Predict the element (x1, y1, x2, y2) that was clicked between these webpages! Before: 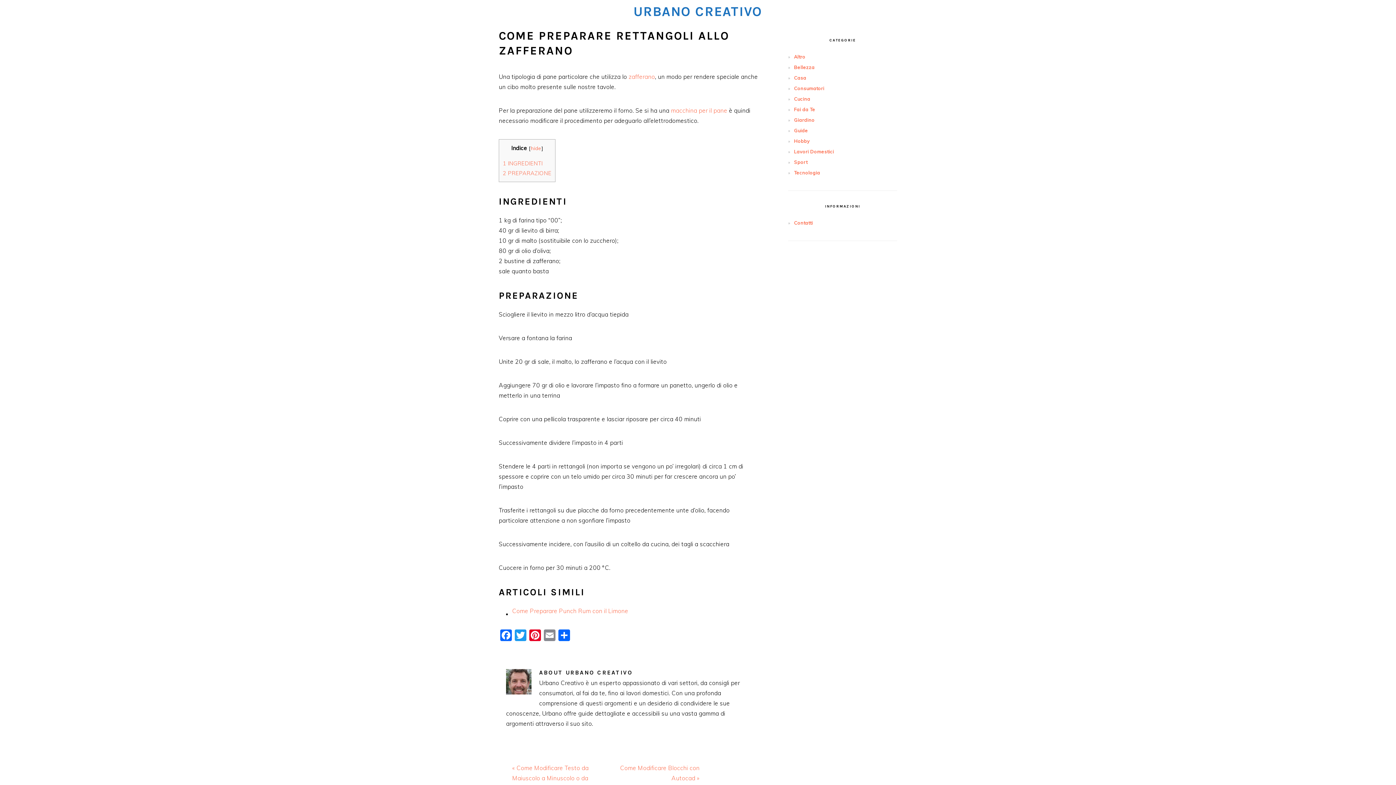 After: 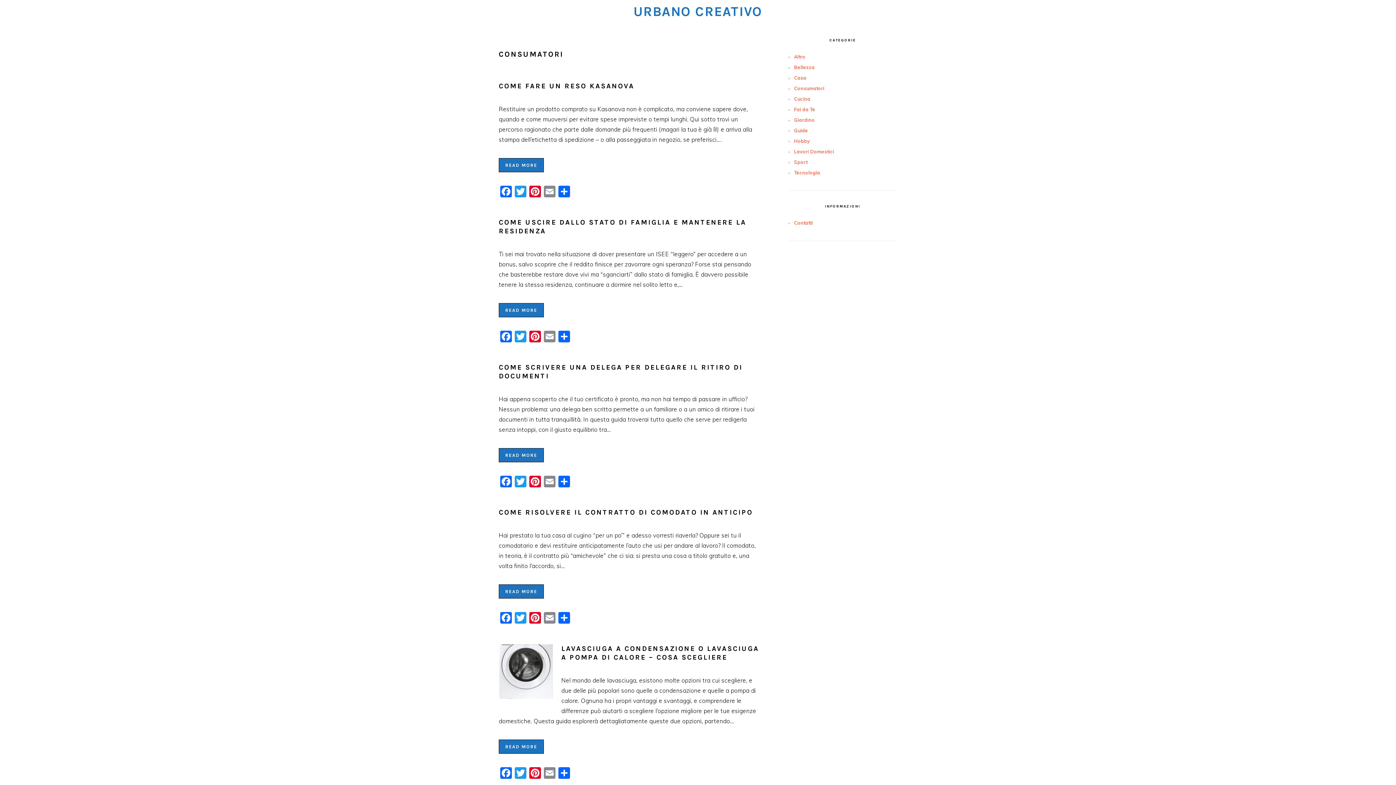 Action: label: Consumatori bbox: (794, 85, 824, 91)